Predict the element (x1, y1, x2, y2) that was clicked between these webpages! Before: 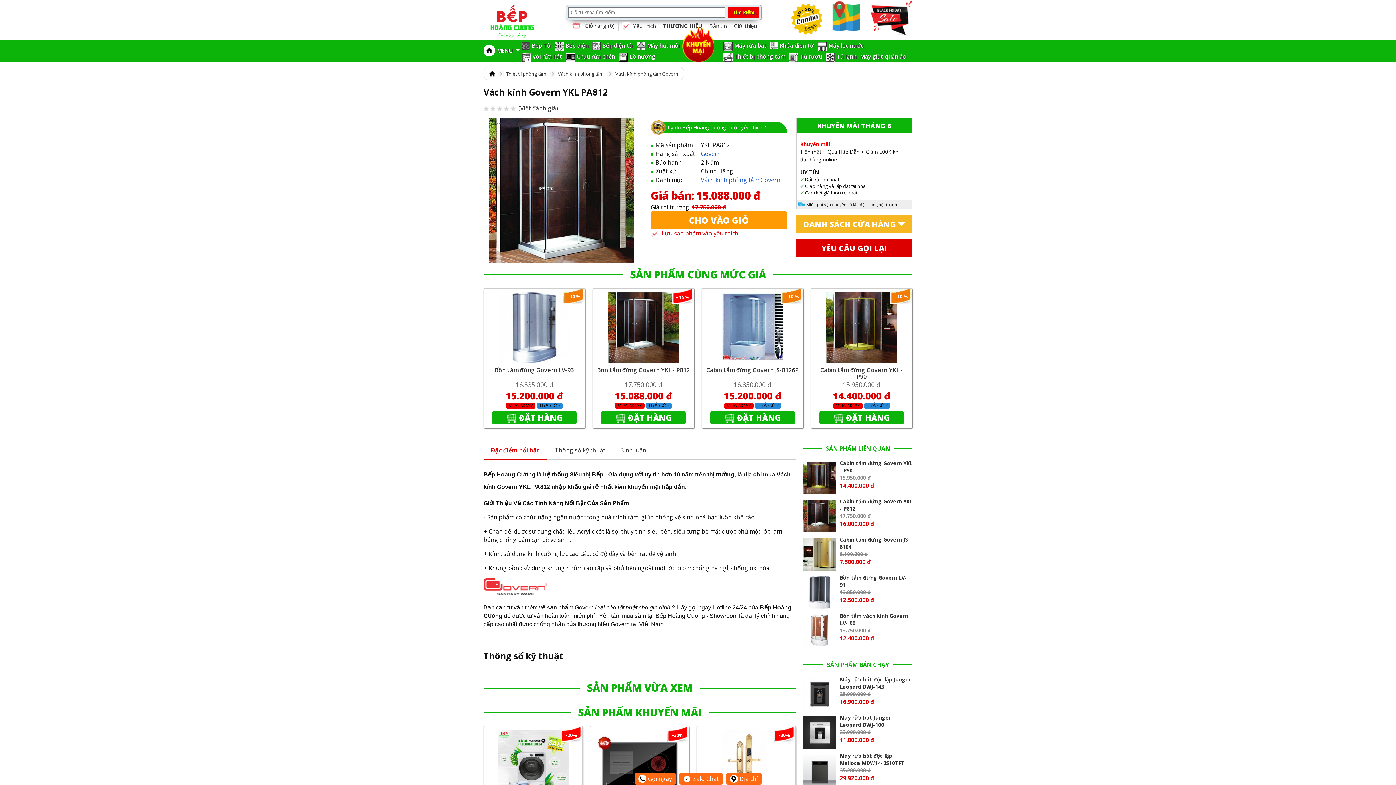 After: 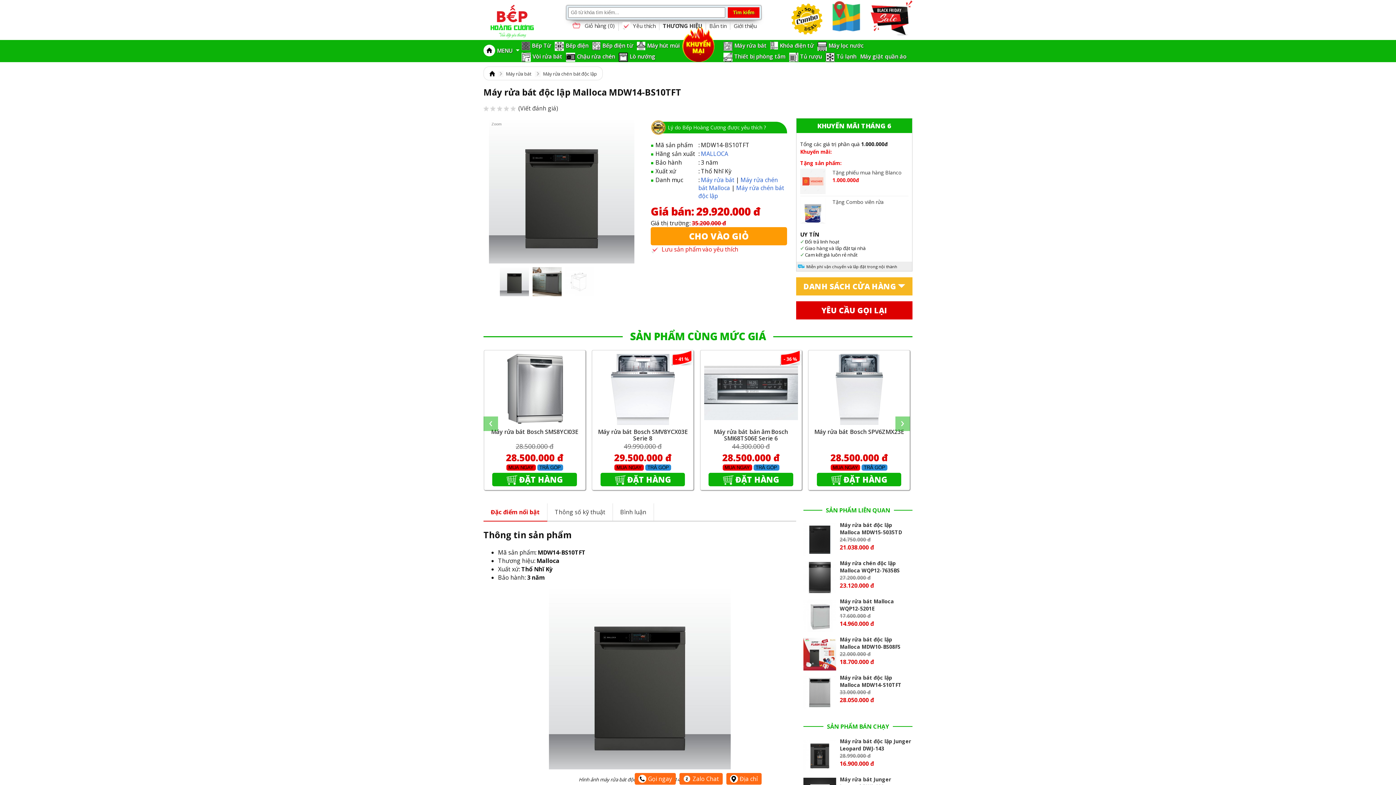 Action: bbox: (803, 752, 912, 782) label: Máy rửa bát độc lập Malloca MDW14-BS10TFT
35.200.000 đ
29.920.000 đ